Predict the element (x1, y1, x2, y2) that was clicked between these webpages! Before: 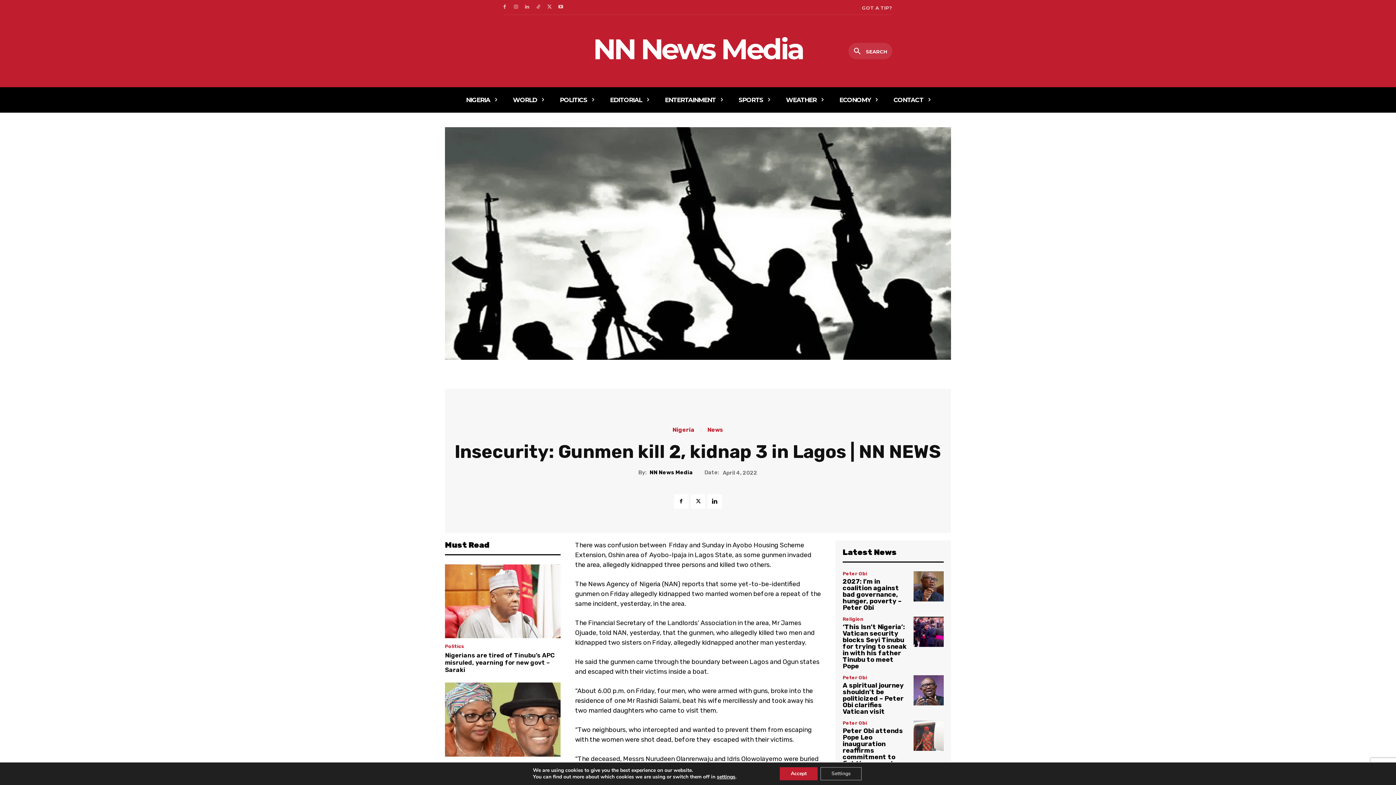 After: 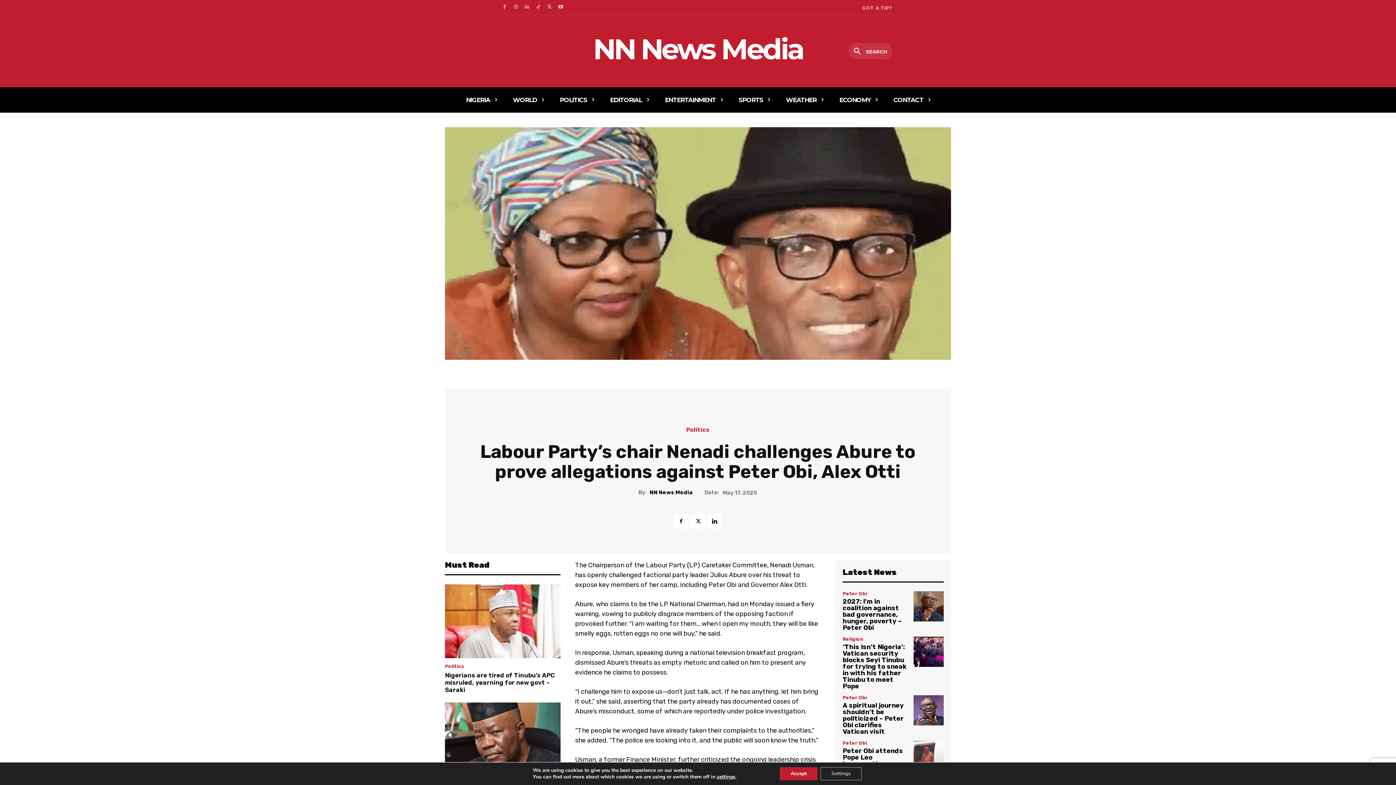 Action: bbox: (445, 683, 560, 757)